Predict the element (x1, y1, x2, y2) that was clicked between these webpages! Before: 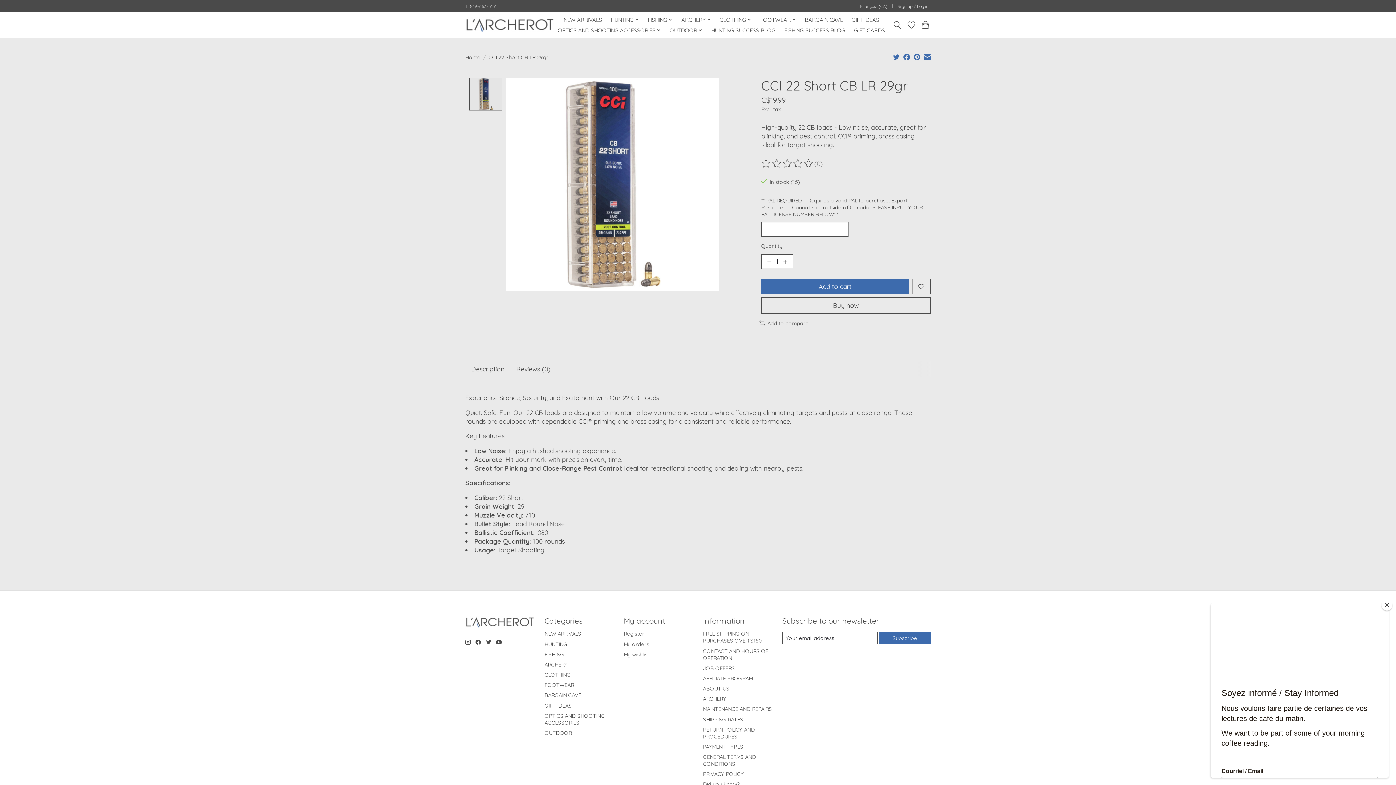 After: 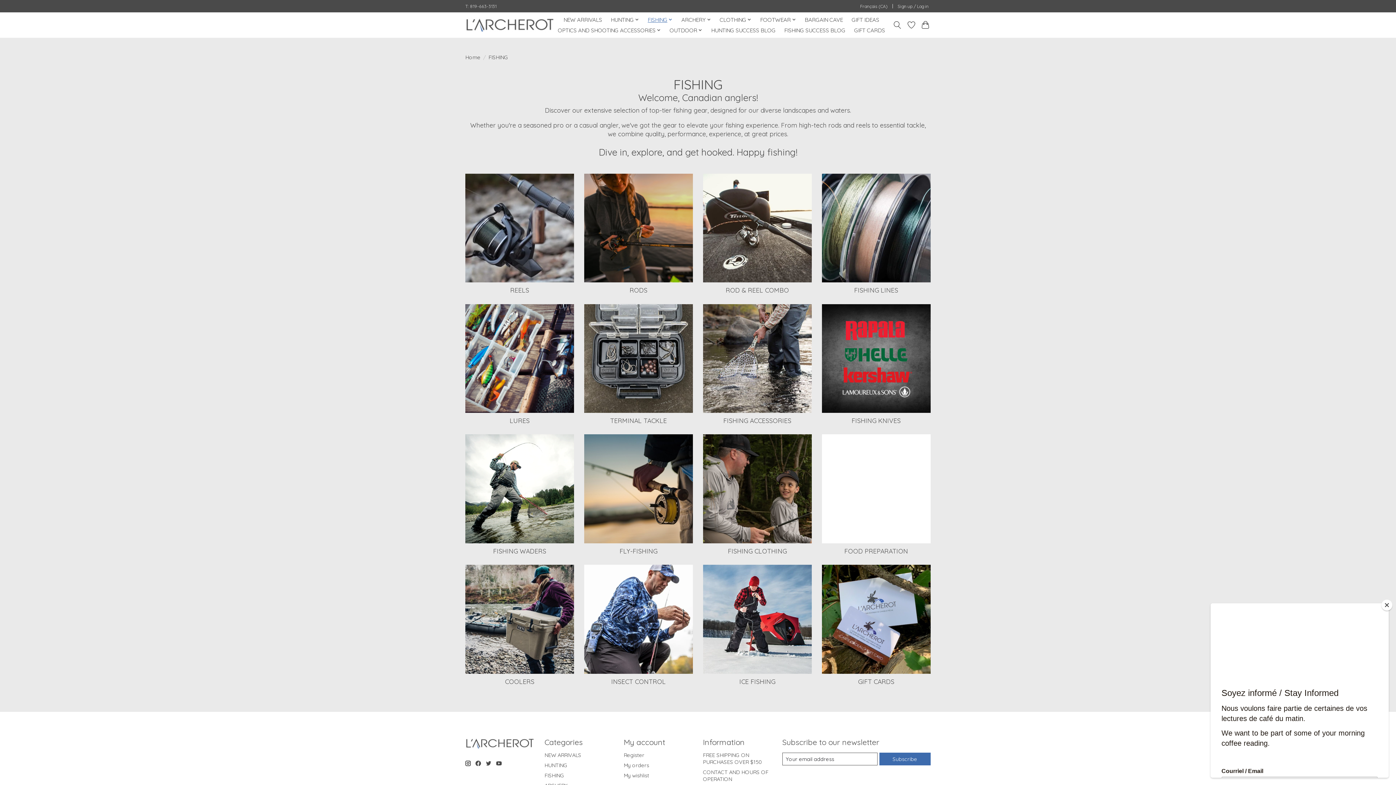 Action: label: FISHING bbox: (544, 651, 564, 658)